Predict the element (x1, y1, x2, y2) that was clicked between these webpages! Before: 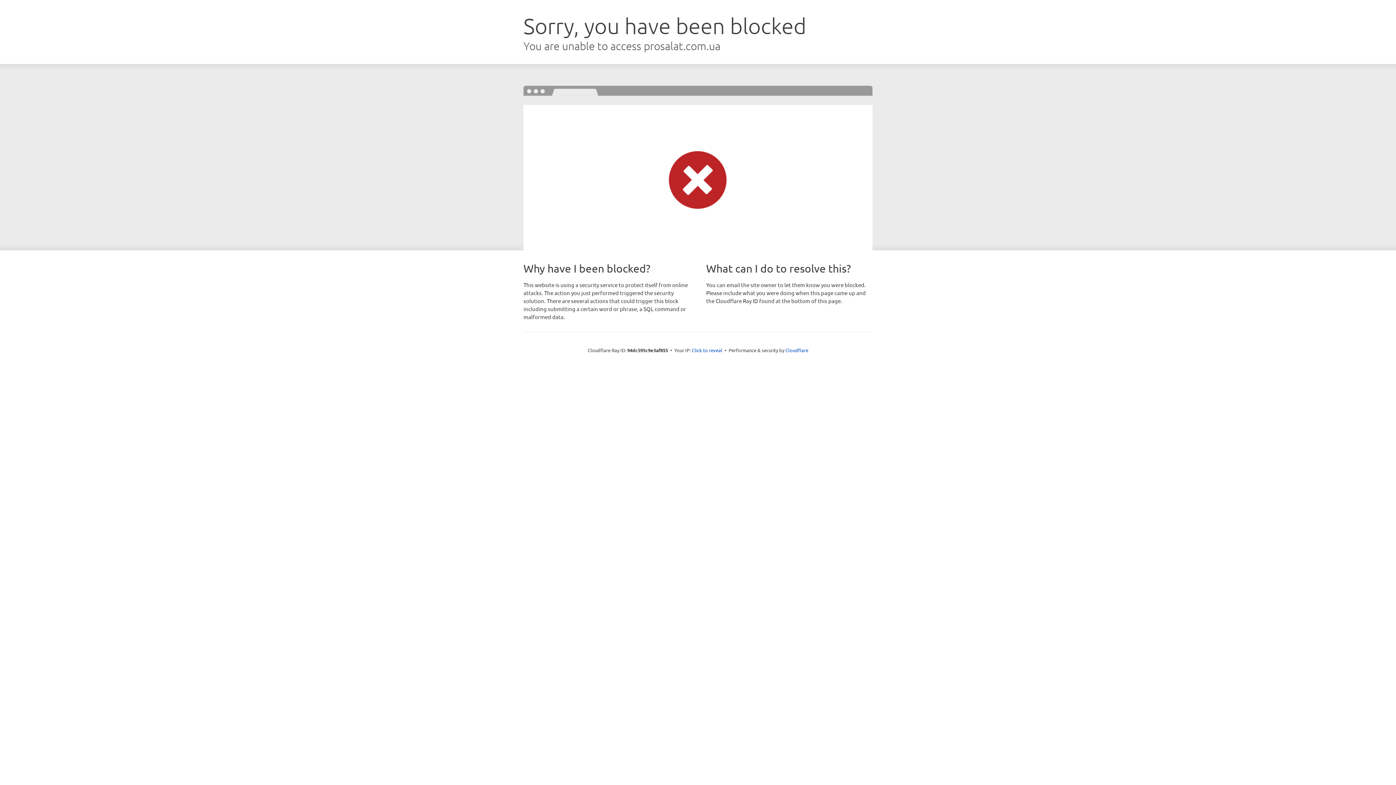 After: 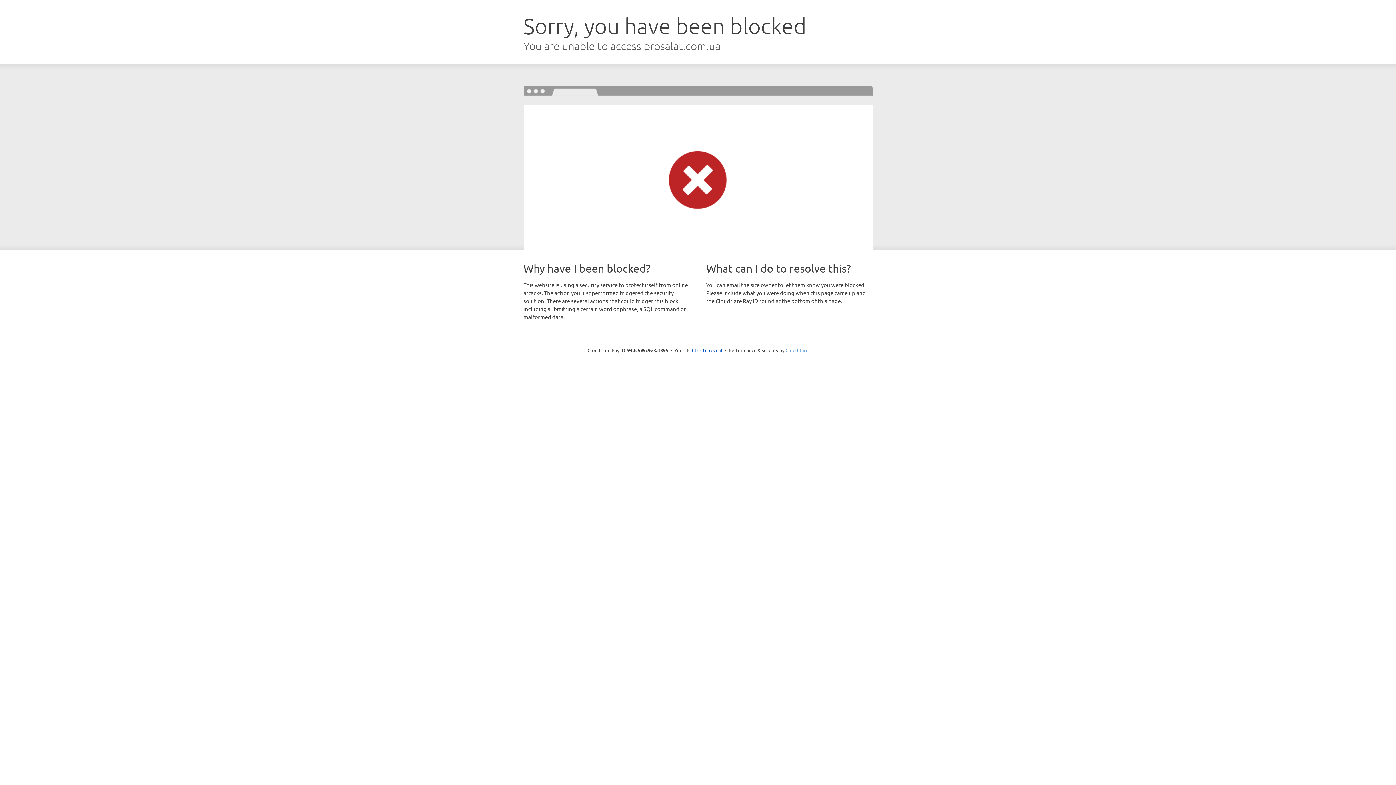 Action: bbox: (785, 347, 808, 353) label: Cloudflare